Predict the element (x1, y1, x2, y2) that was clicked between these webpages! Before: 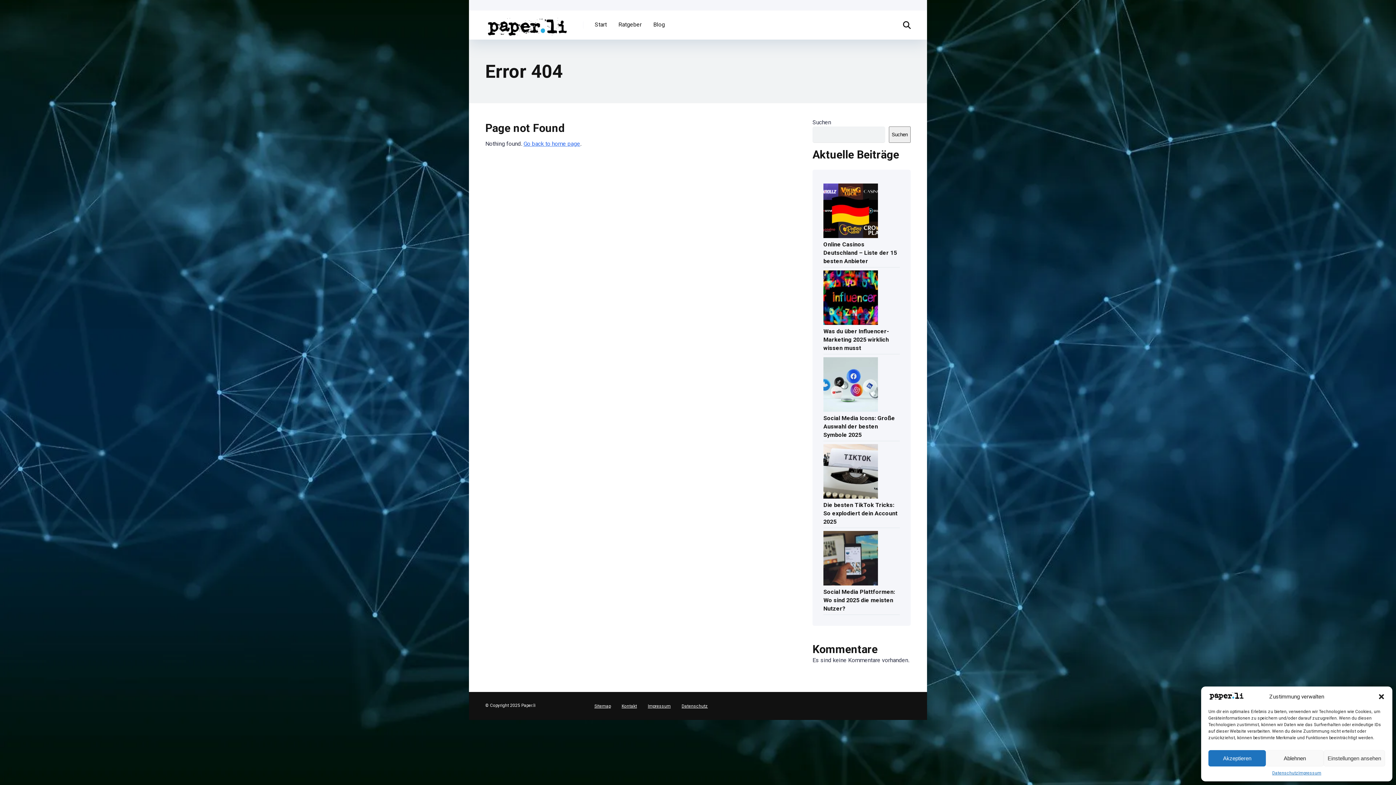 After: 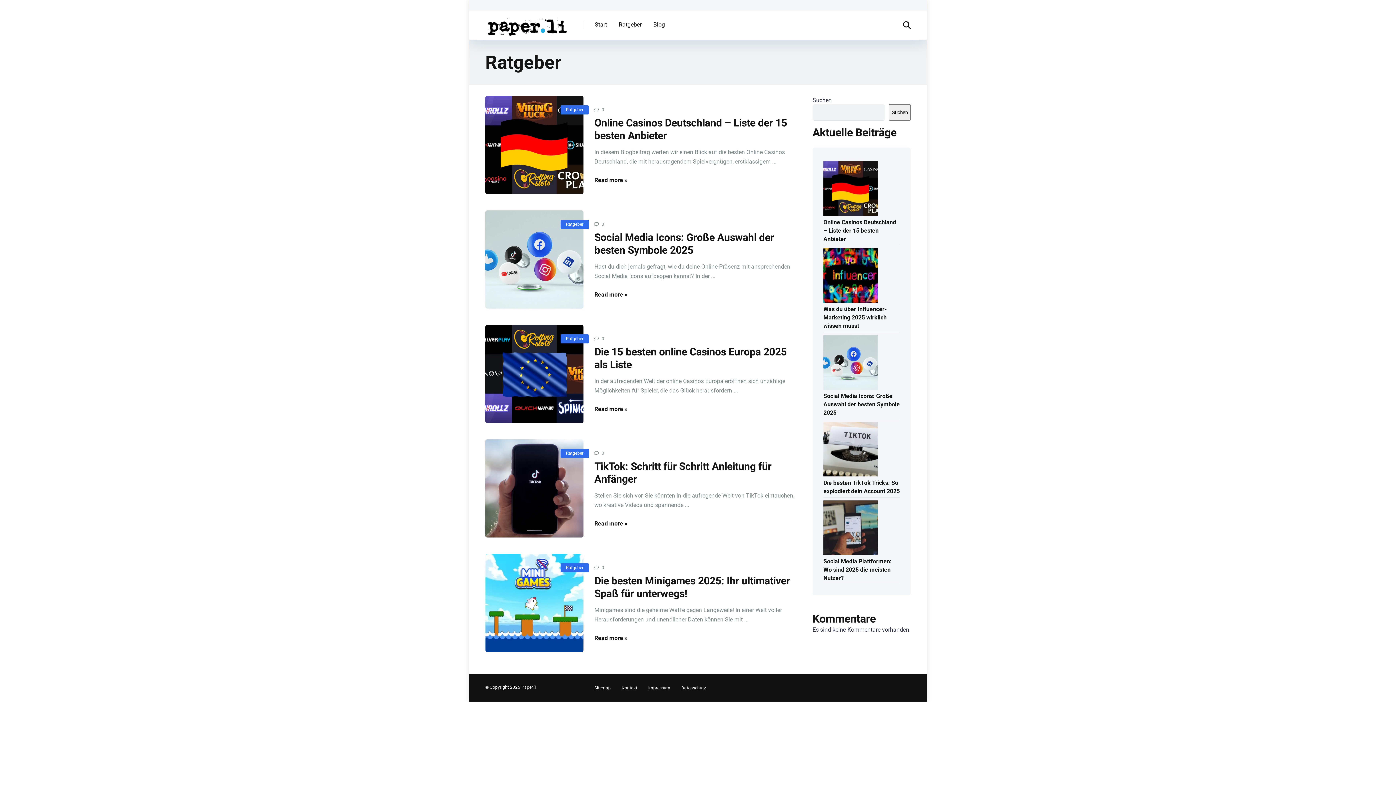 Action: bbox: (612, 10, 647, 39) label: Ratgeber